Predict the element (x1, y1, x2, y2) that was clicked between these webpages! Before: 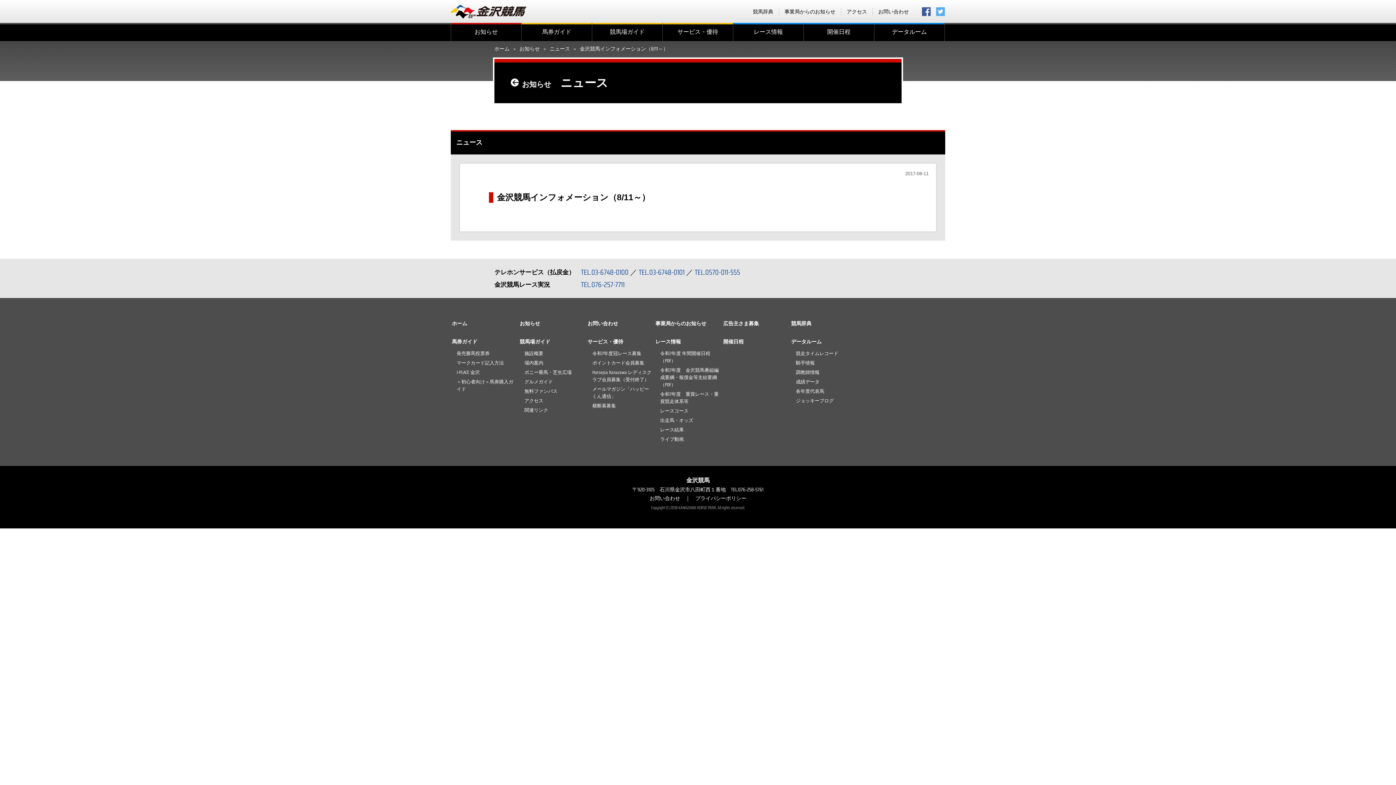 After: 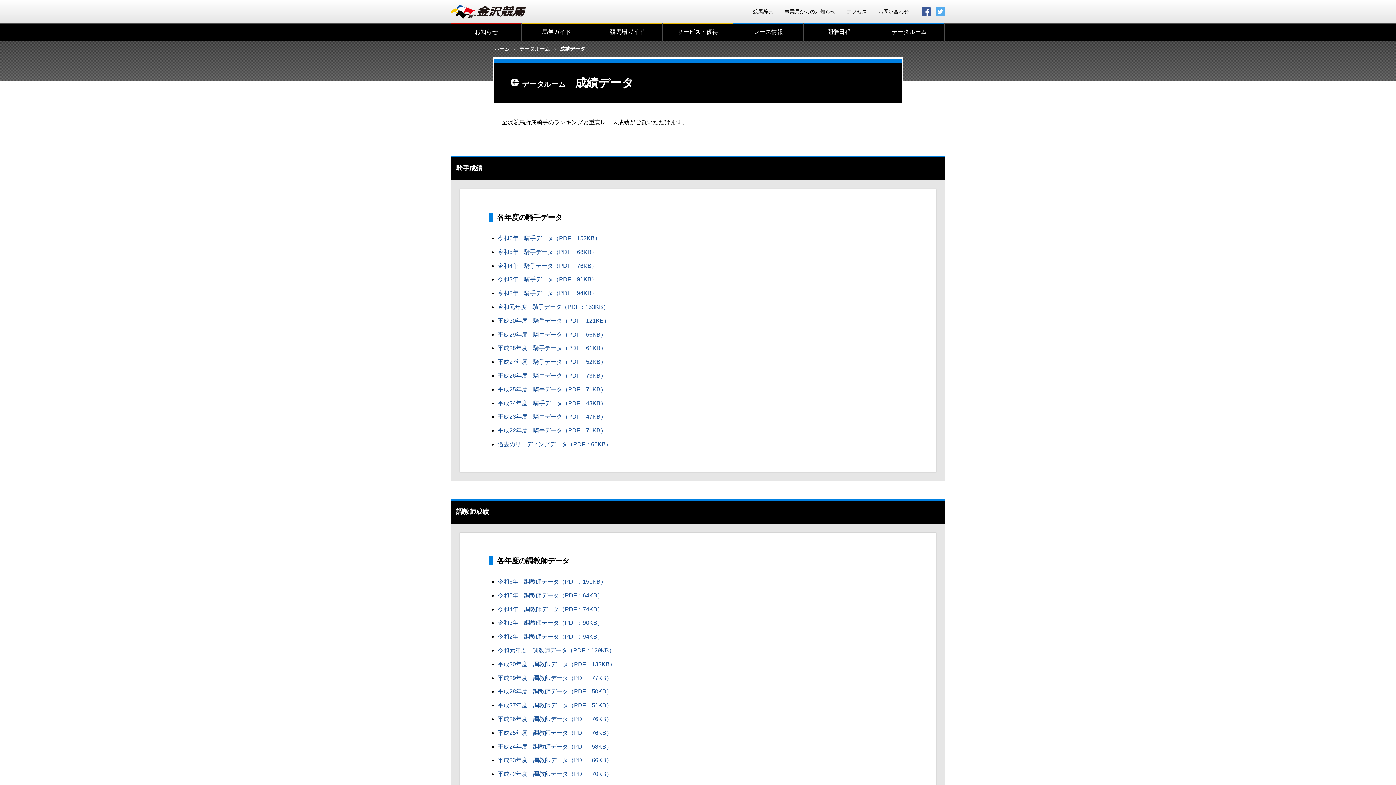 Action: label: 成績データ bbox: (795, 377, 858, 386)